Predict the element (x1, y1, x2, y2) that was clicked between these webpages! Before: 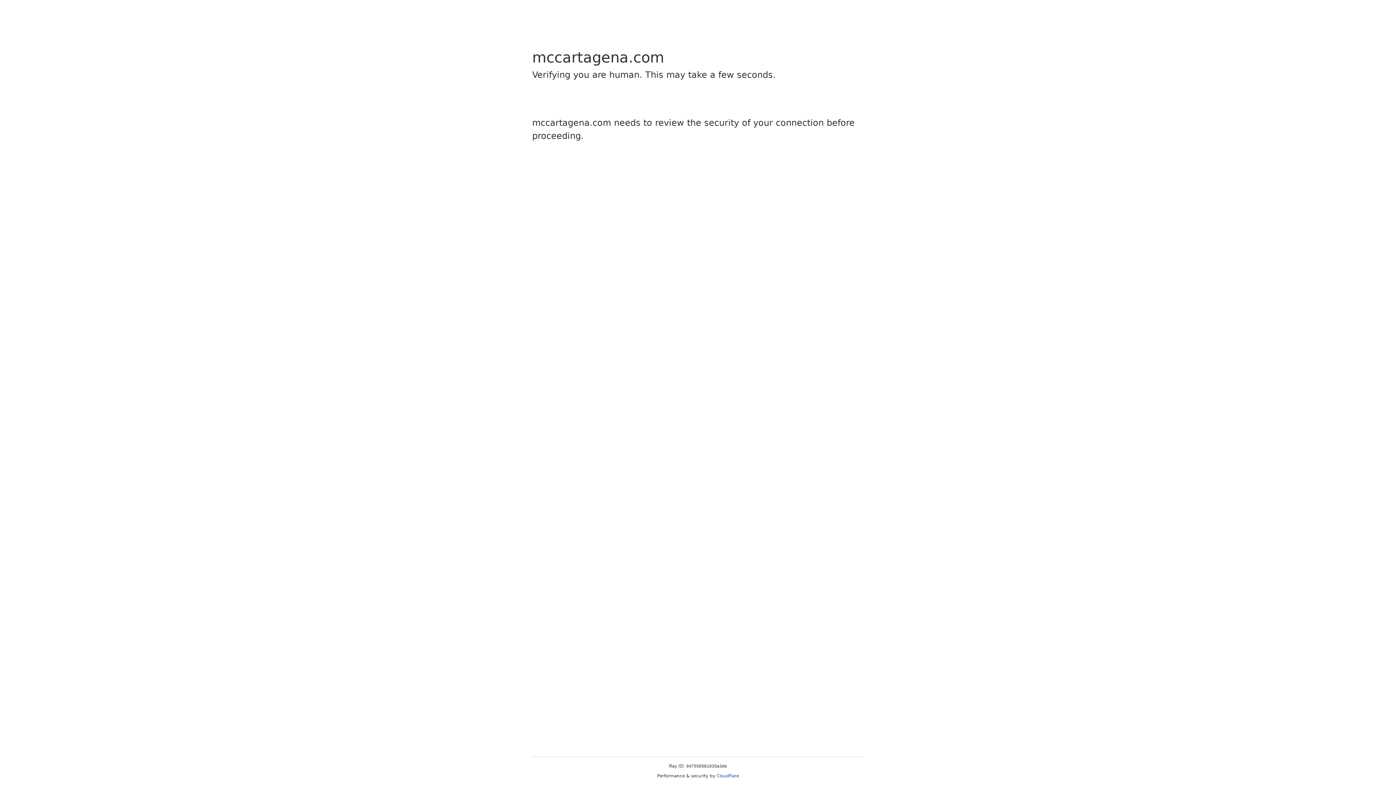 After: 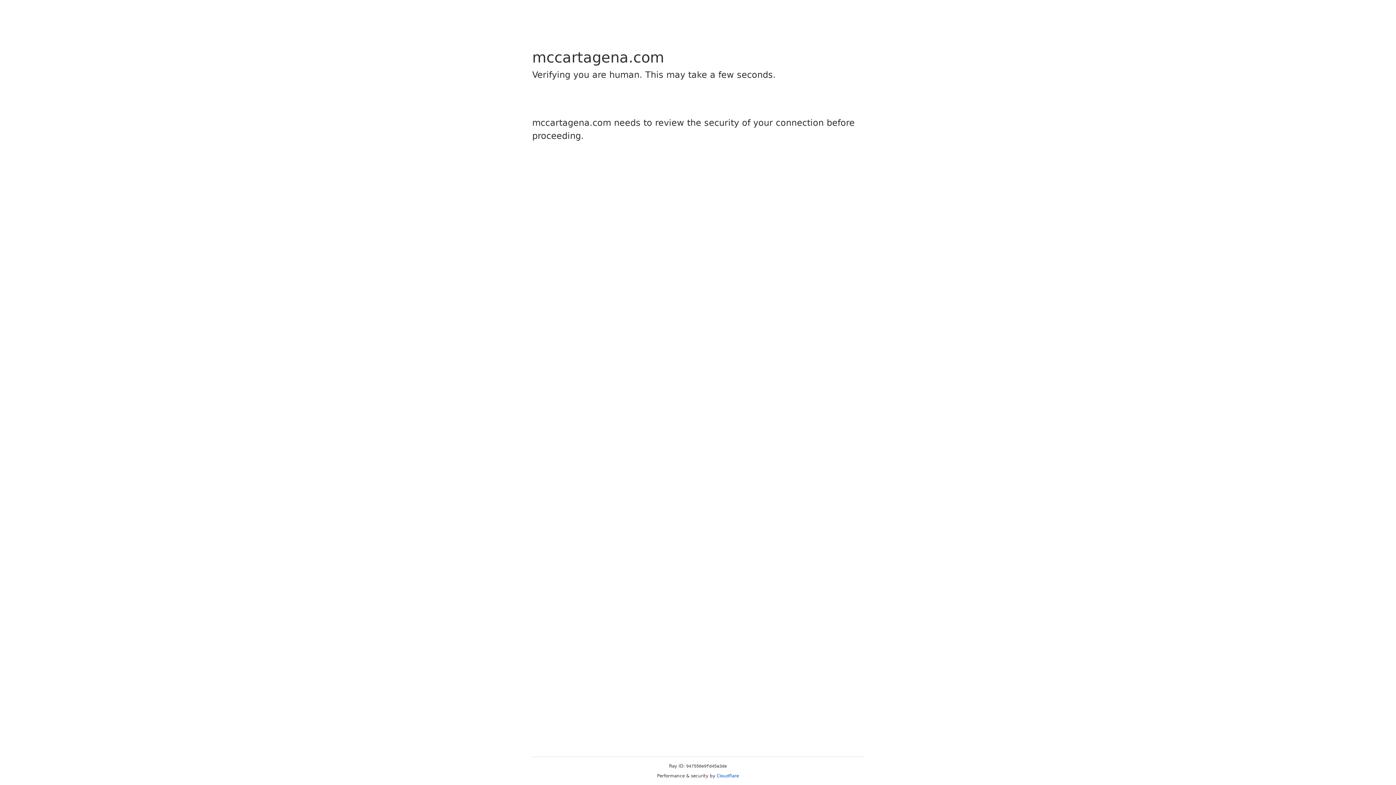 Action: label: Cloudflare bbox: (716, 773, 739, 778)